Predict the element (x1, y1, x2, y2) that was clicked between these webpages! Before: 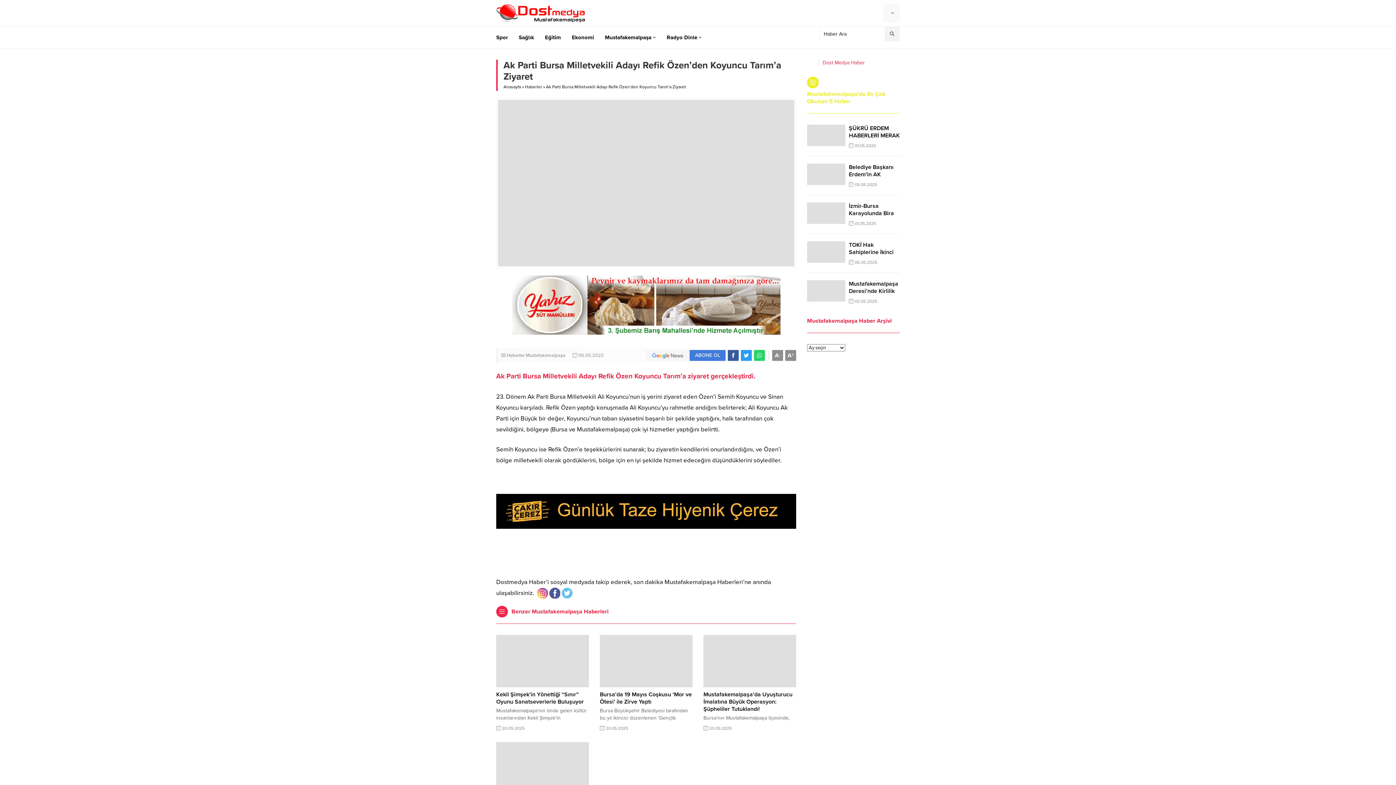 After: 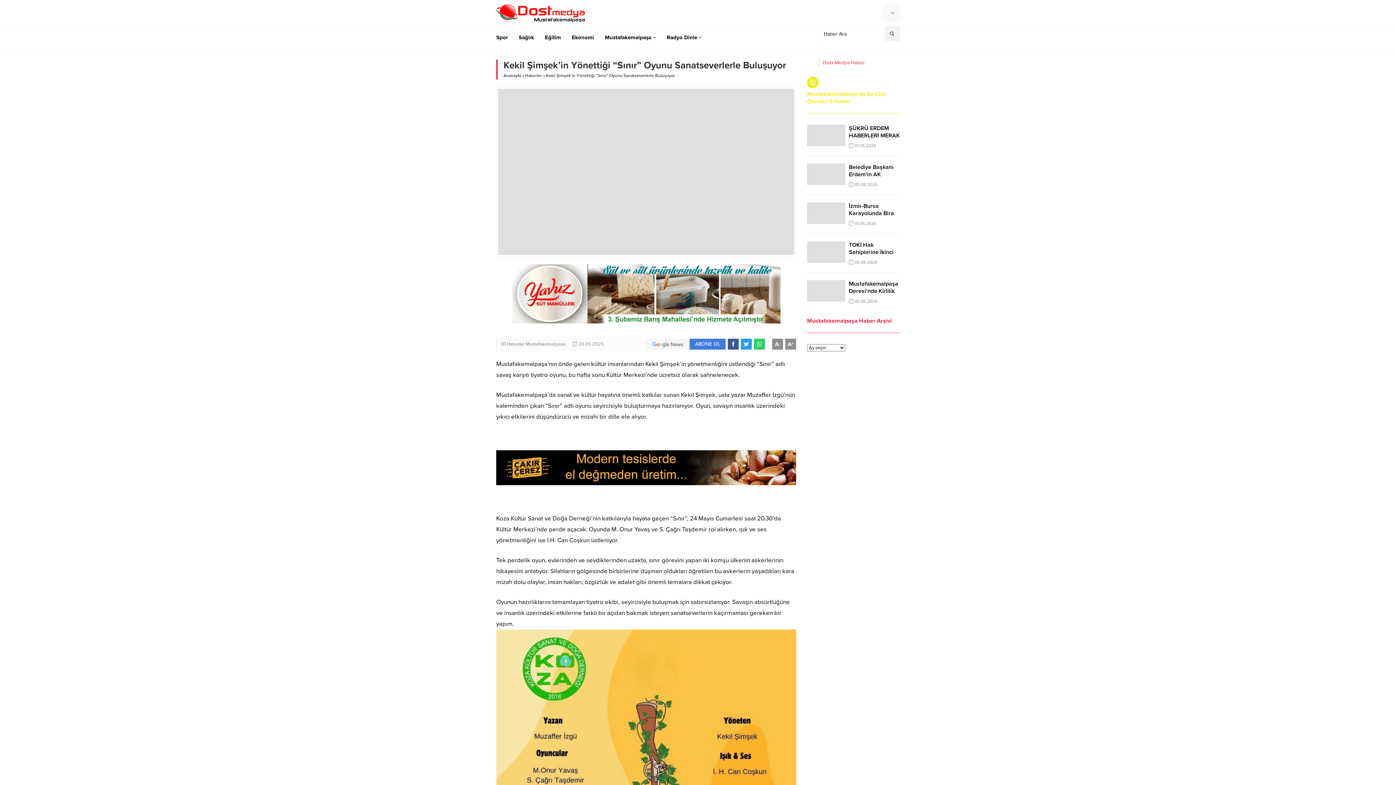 Action: bbox: (496, 691, 584, 705) label: Kekil Şimşek’in Yönettiği “Sınır” Oyunu Sanatseverlerle Buluşuyor